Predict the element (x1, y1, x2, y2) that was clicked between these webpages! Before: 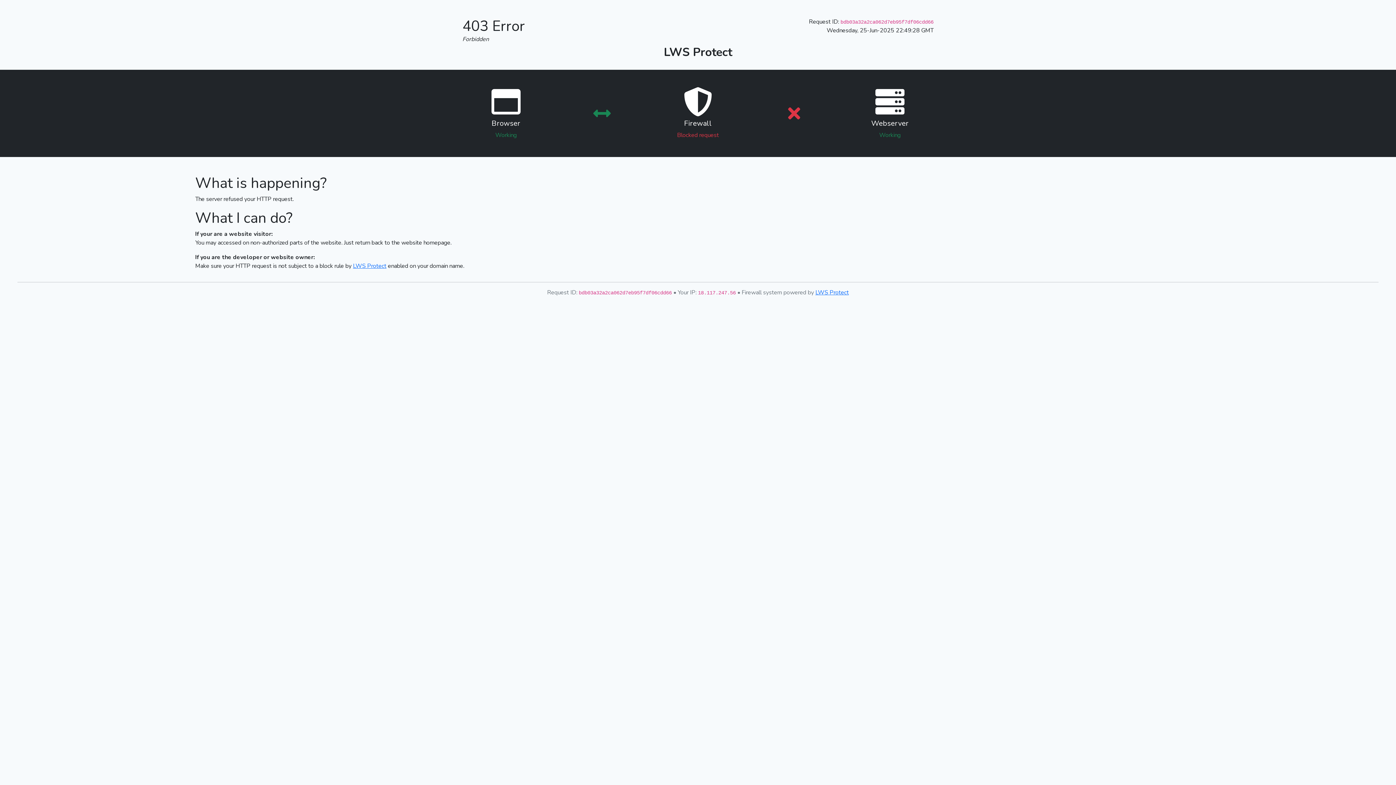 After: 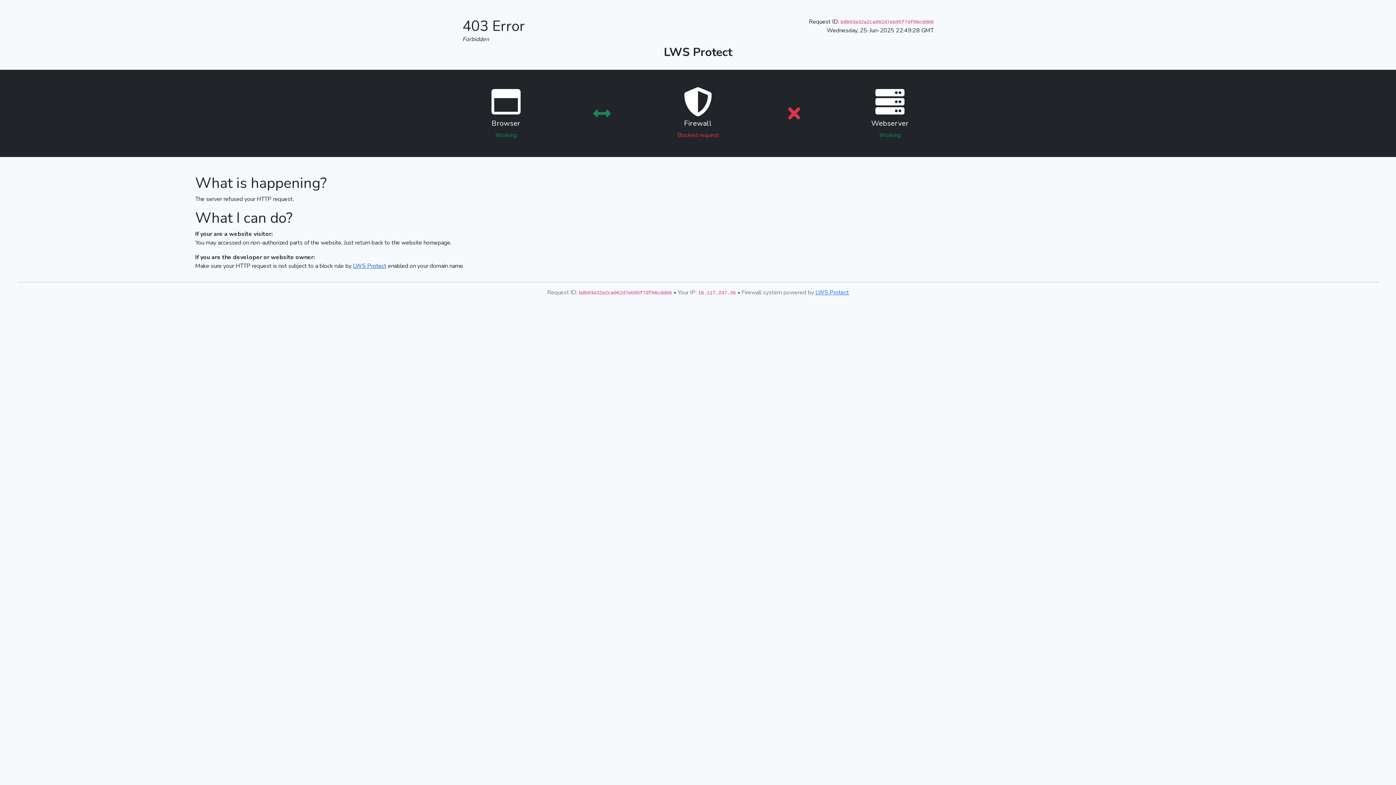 Action: bbox: (353, 262, 386, 270) label: LWS Protect